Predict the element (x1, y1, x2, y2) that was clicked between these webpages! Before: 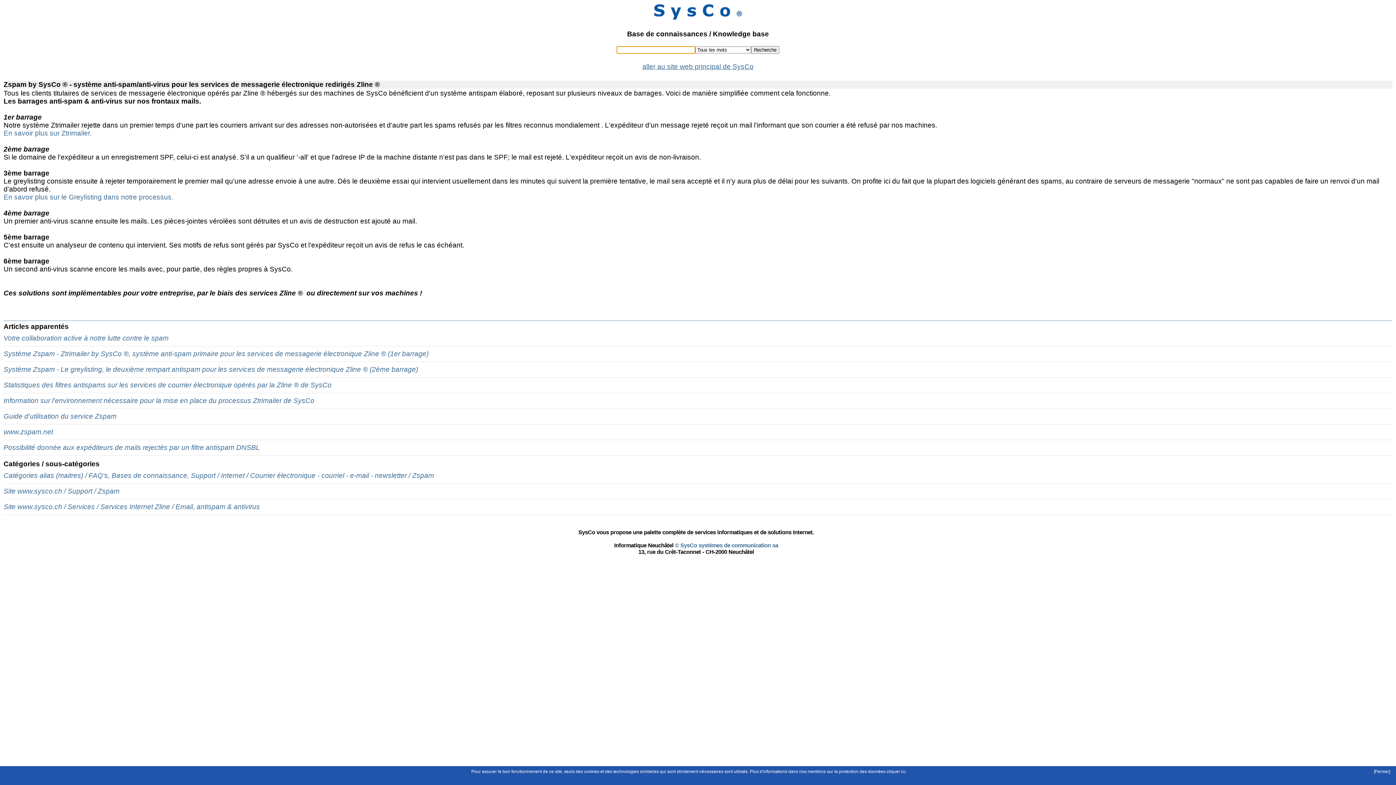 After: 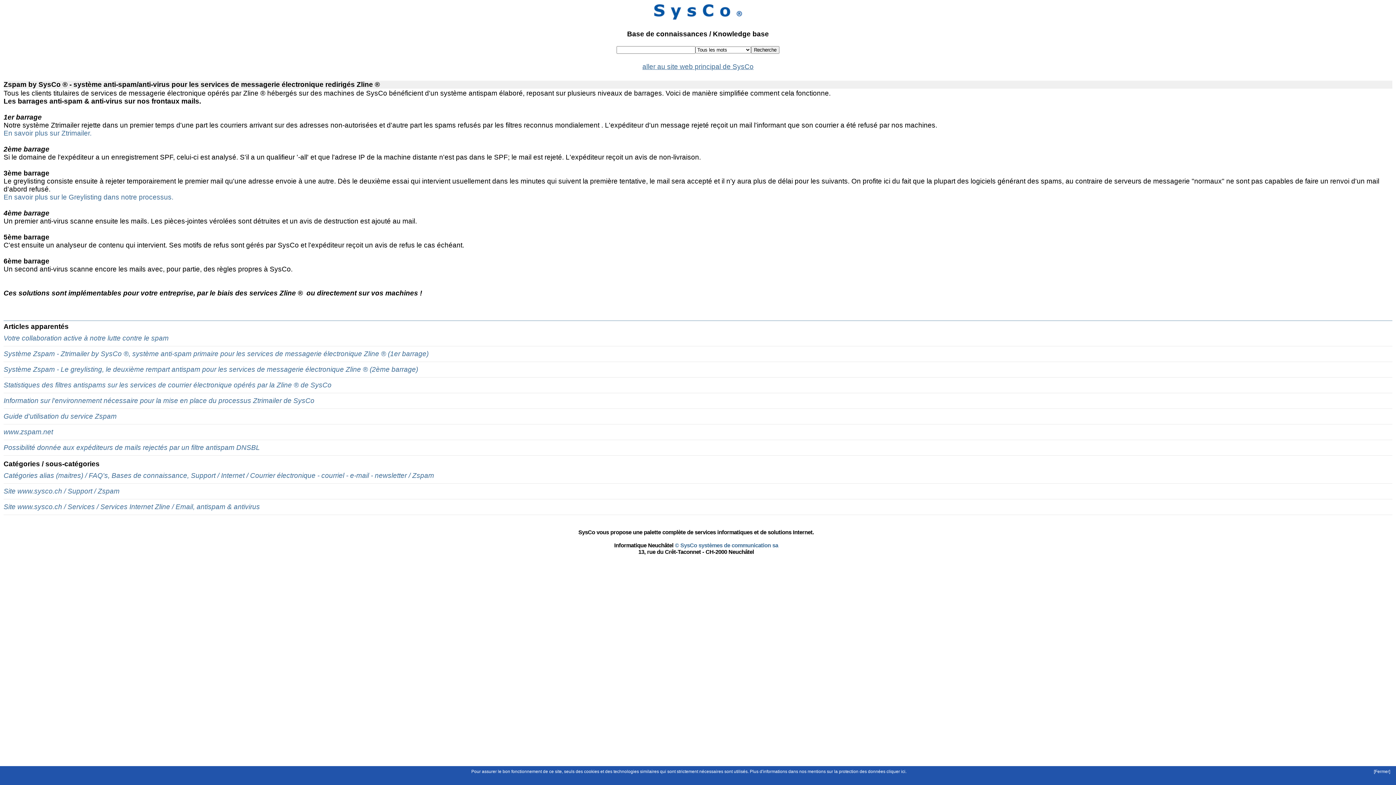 Action: bbox: (807, 769, 906, 774) label: mentions sur la protection des données cliquer ici.